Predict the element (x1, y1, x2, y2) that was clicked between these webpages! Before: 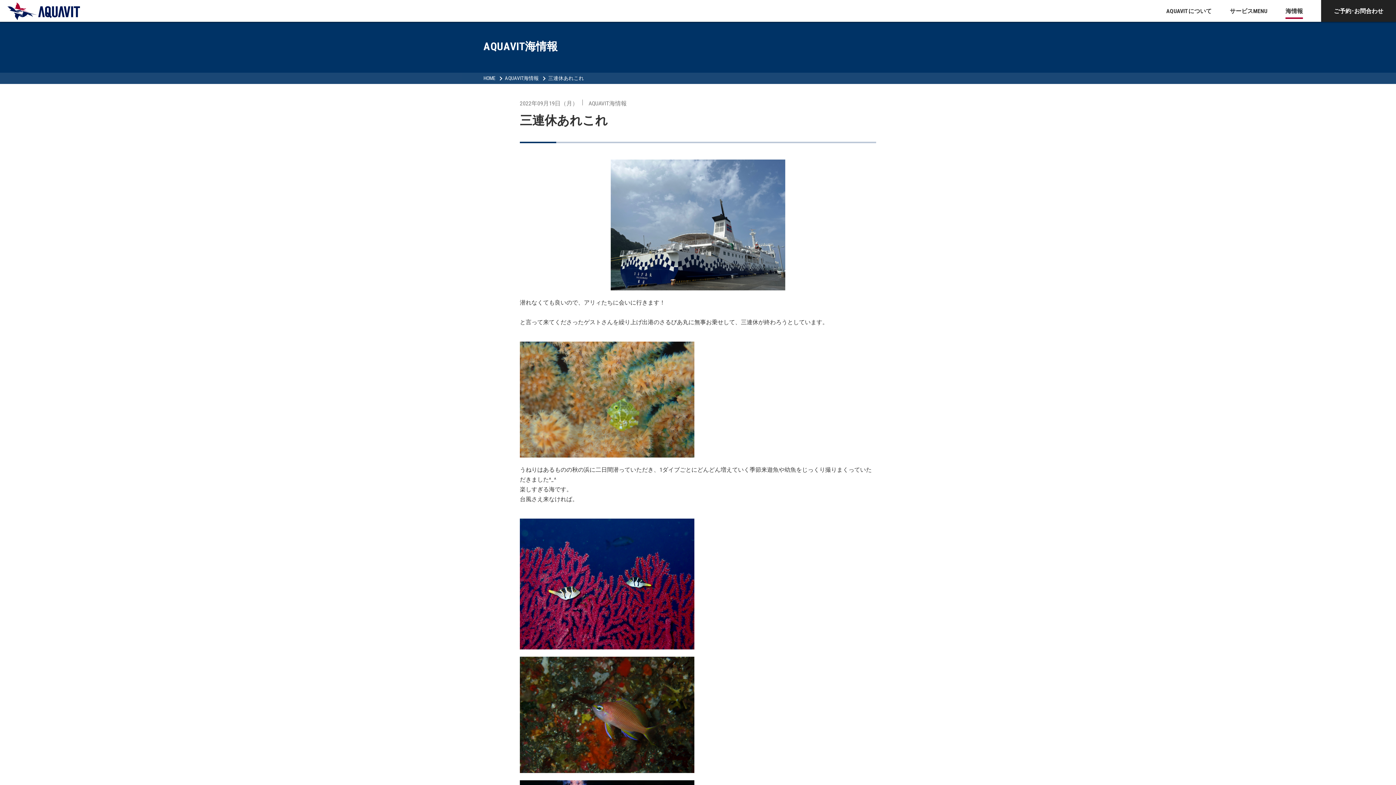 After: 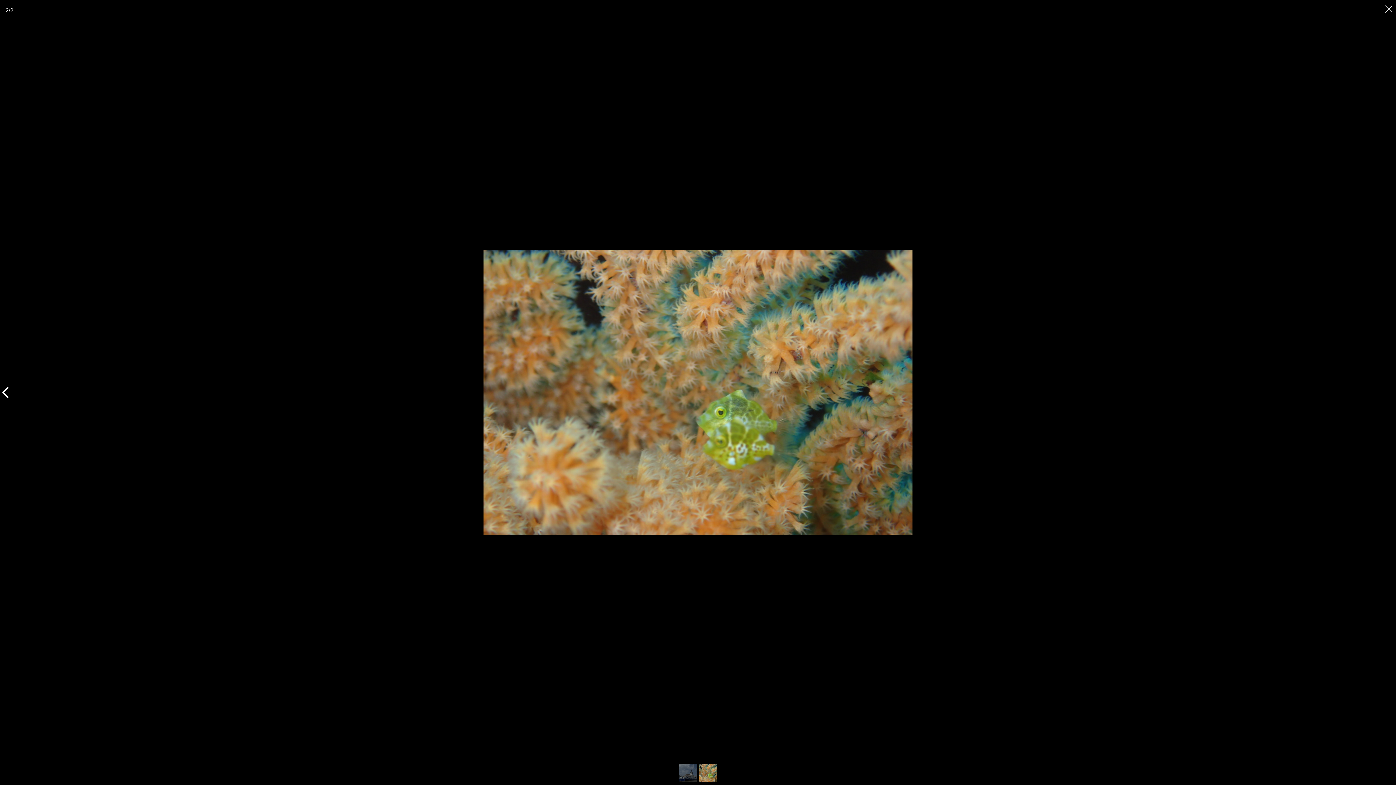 Action: bbox: (520, 309, 694, 407)